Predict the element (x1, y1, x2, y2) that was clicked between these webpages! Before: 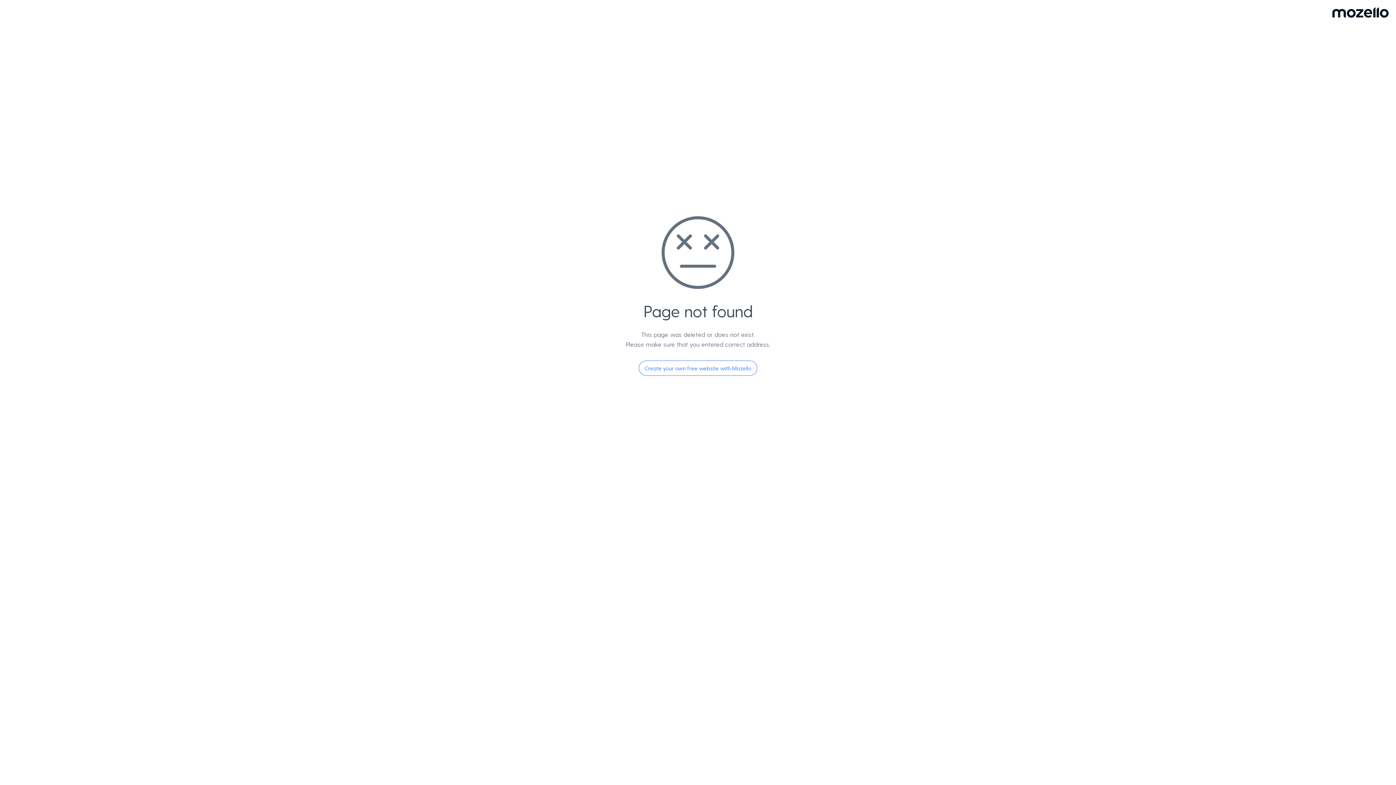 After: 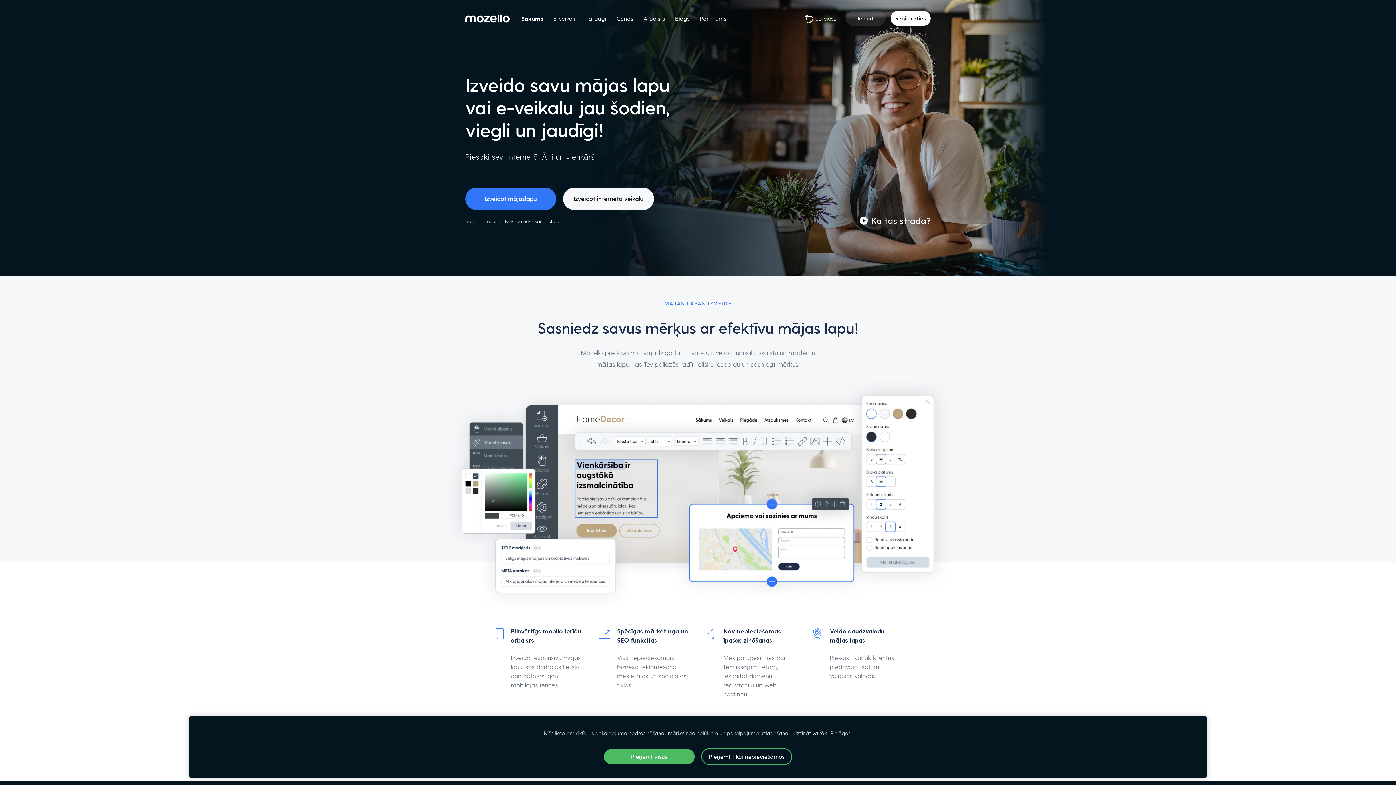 Action: bbox: (638, 360, 757, 376) label: Create your own free website with Mozello